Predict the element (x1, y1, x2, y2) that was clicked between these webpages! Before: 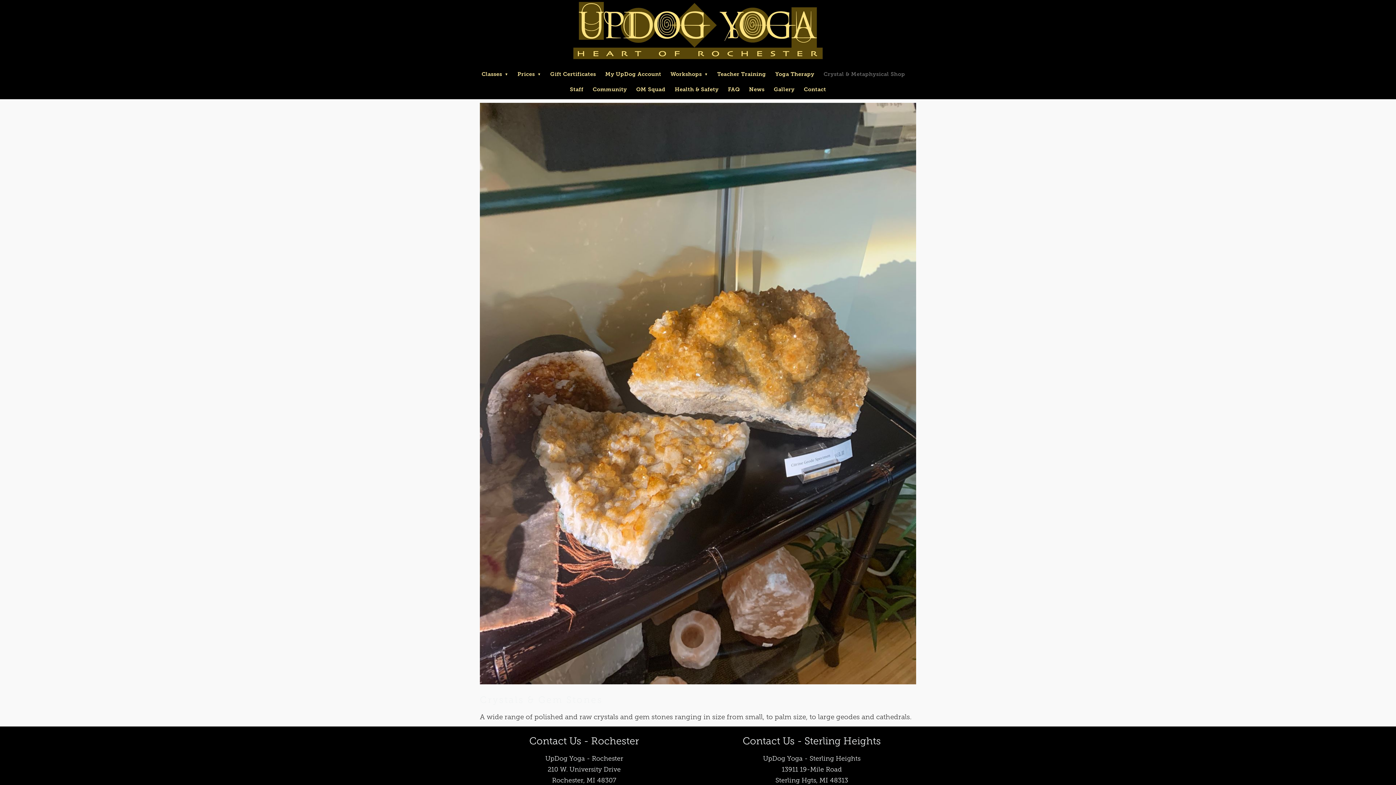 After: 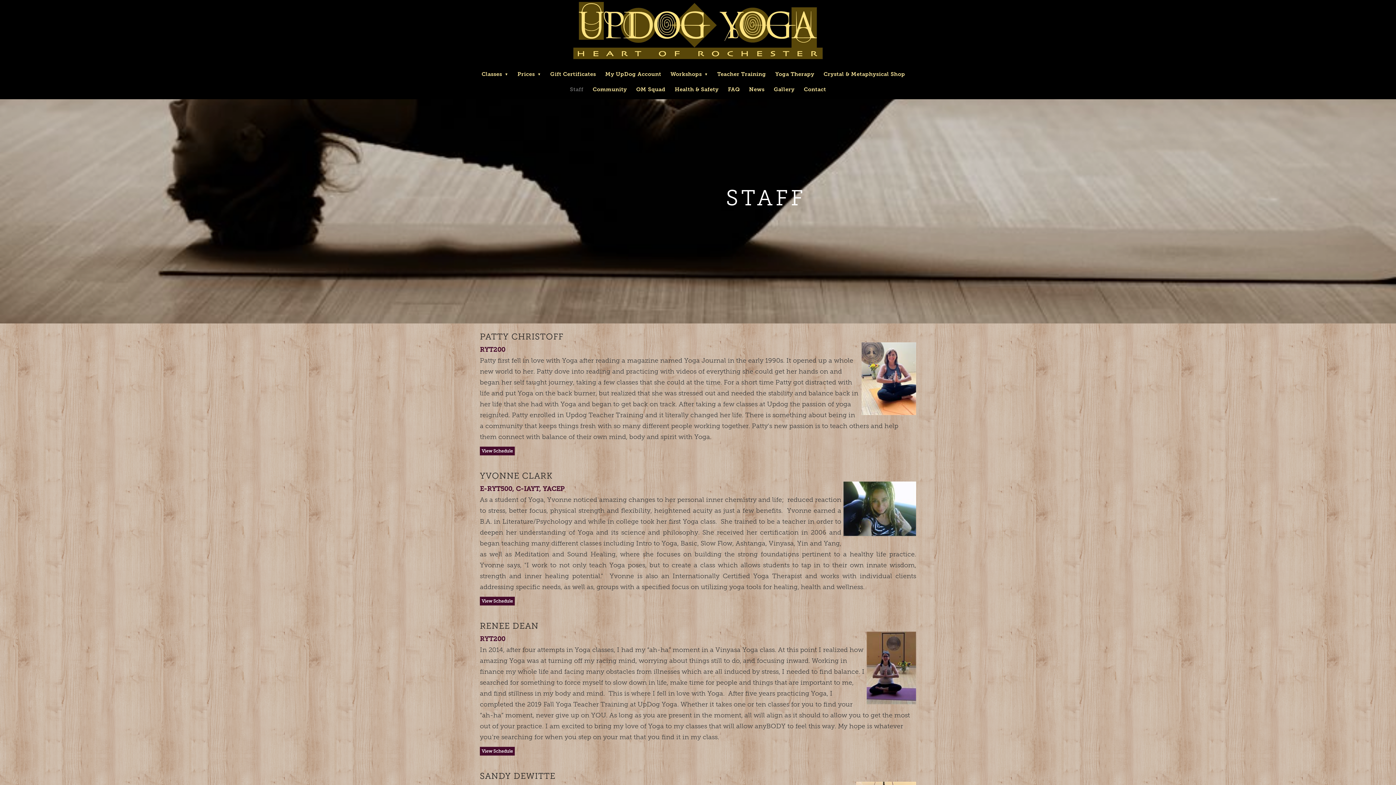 Action: bbox: (570, 83, 583, 95) label: Staff